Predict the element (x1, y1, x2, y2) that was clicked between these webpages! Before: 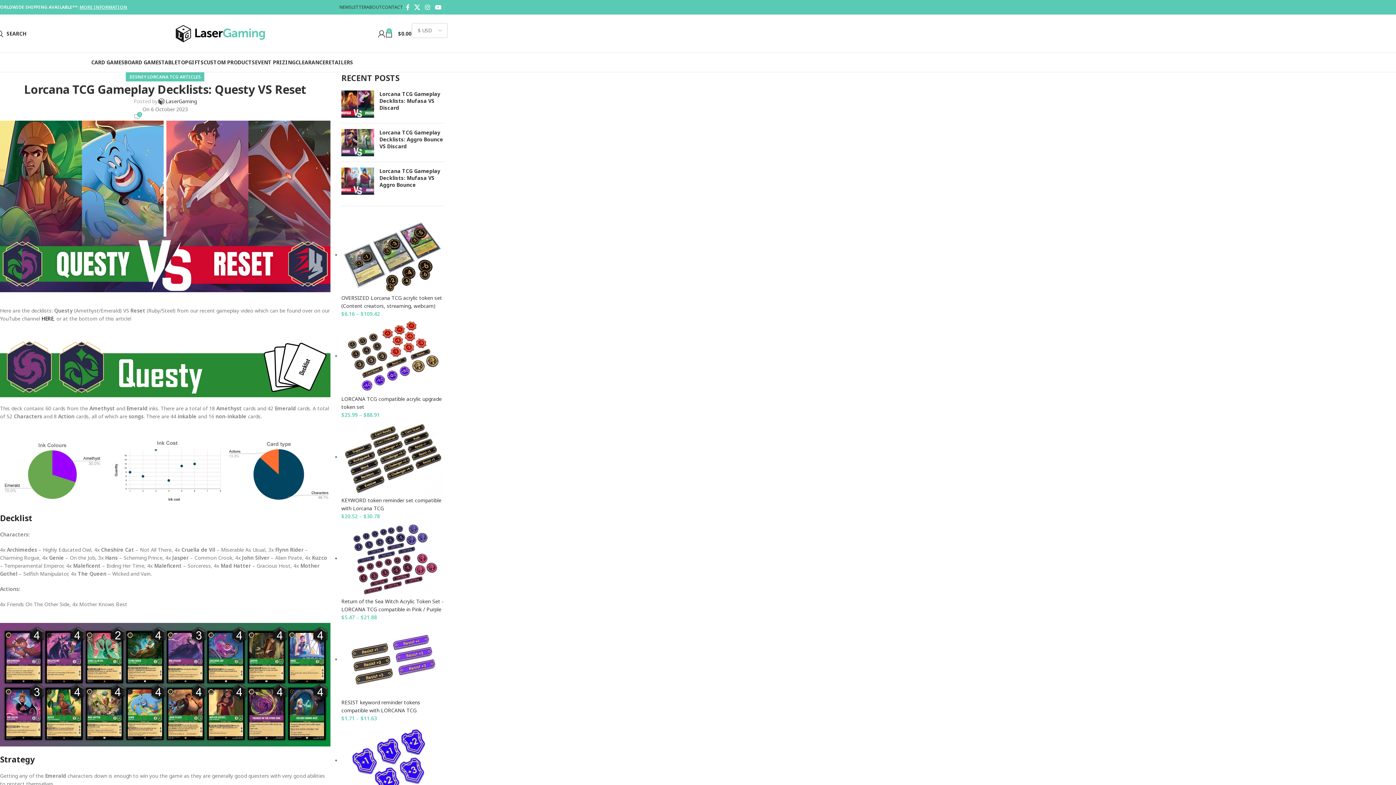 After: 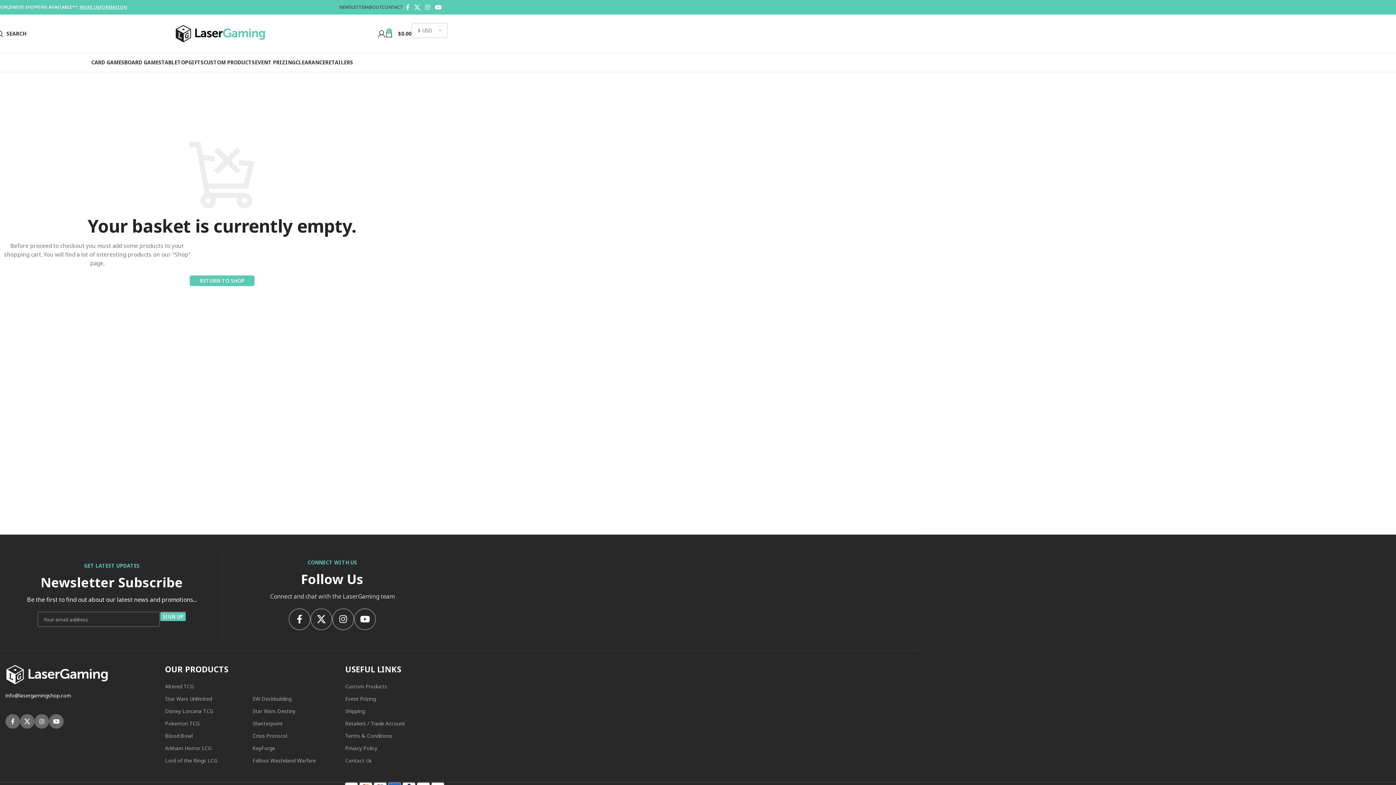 Action: bbox: (385, 26, 411, 40) label: 0
$0.00